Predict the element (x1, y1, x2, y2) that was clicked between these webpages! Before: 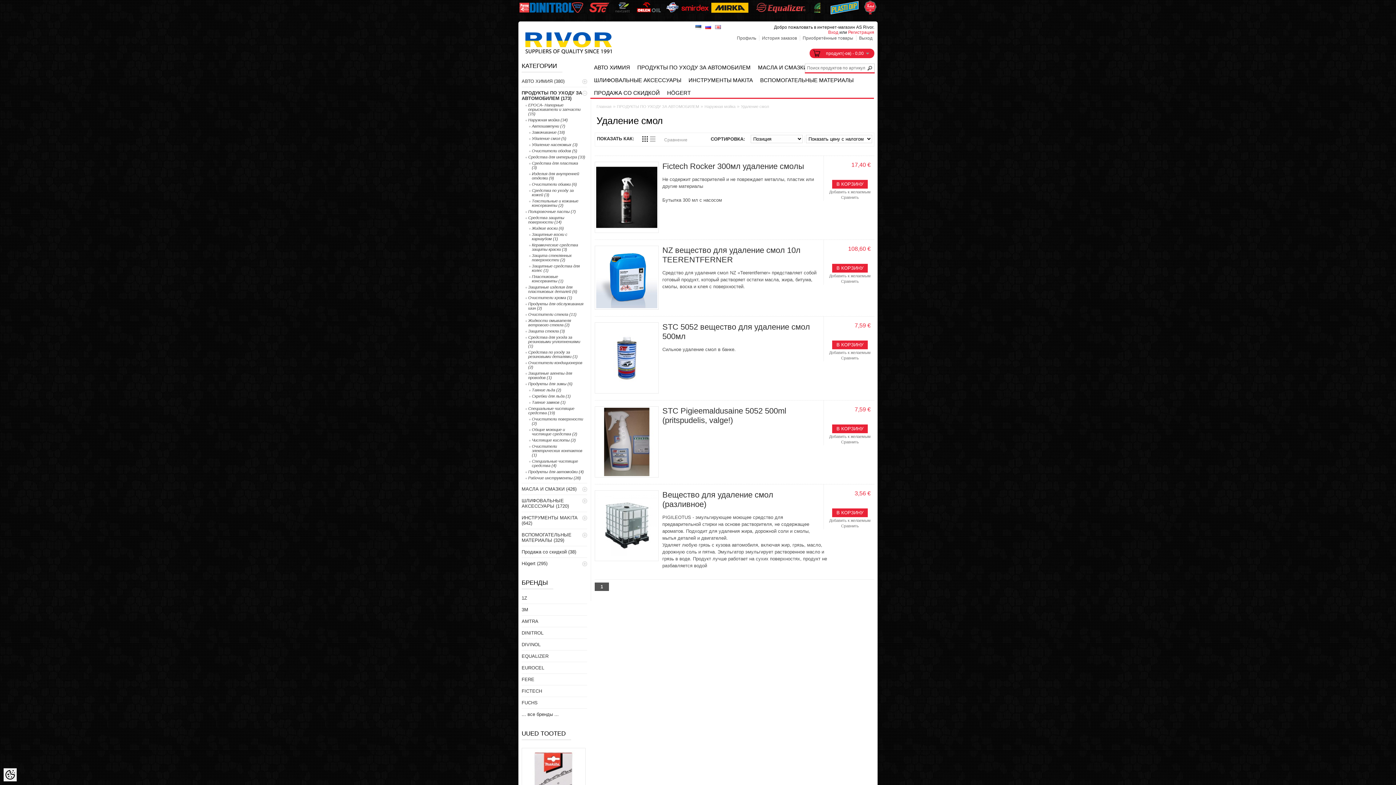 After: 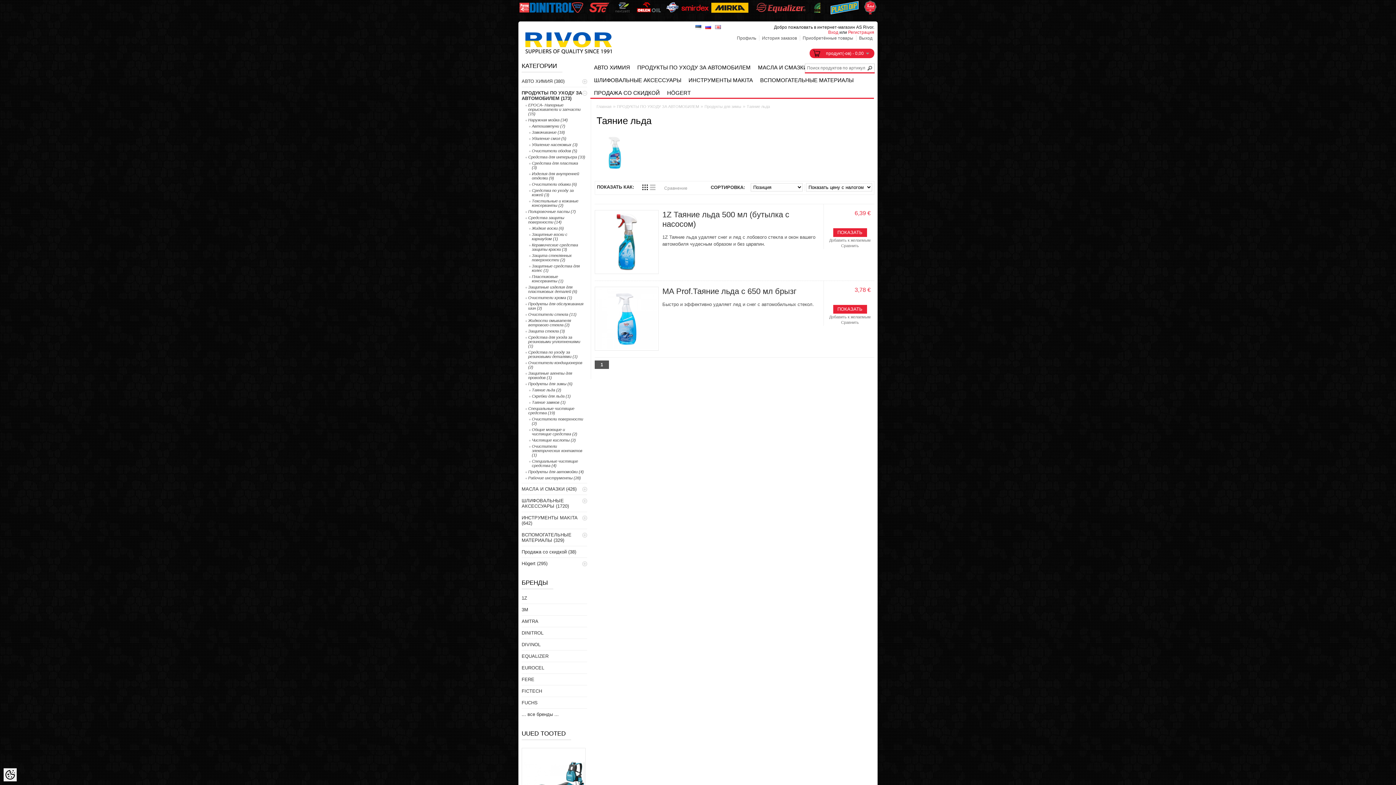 Action: label: Таяние льда (2) bbox: (529, 387, 583, 392)